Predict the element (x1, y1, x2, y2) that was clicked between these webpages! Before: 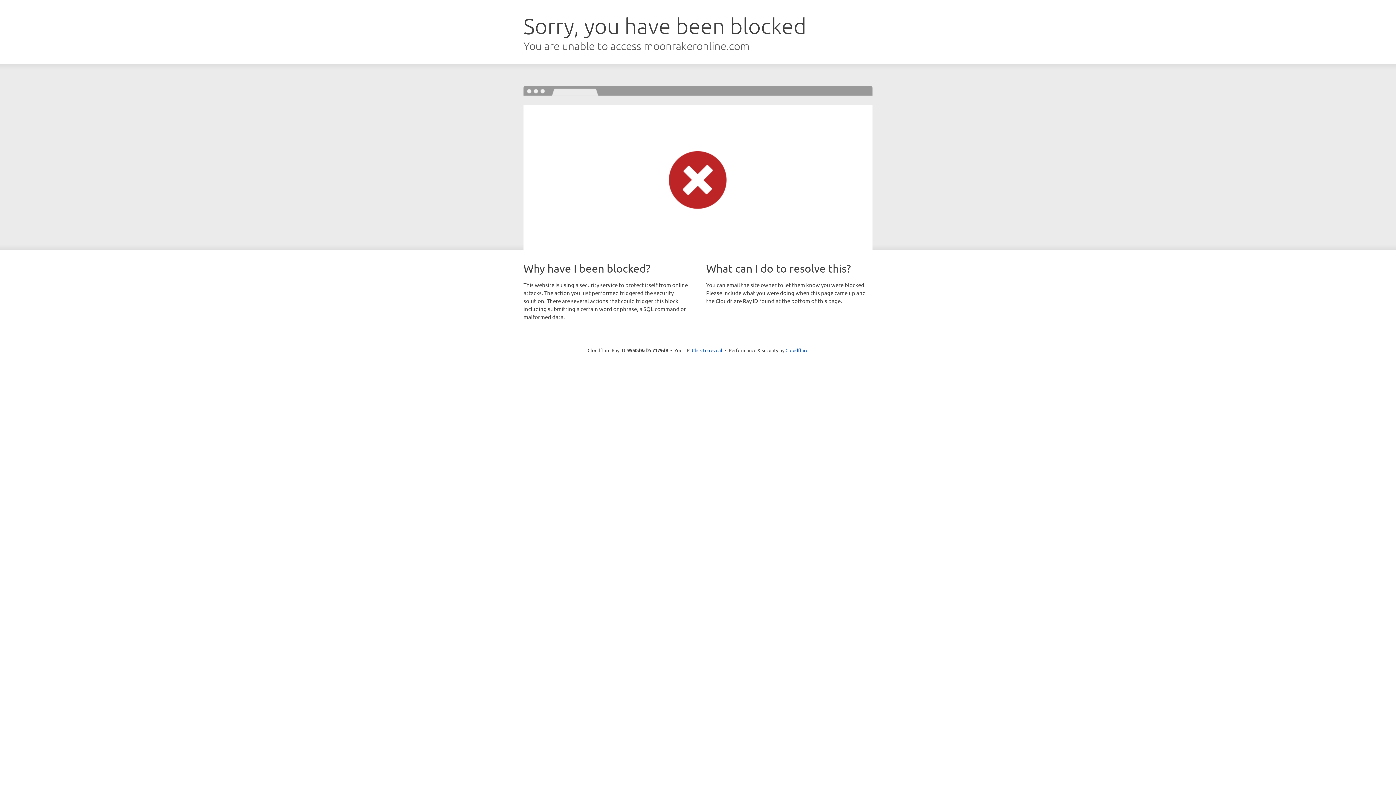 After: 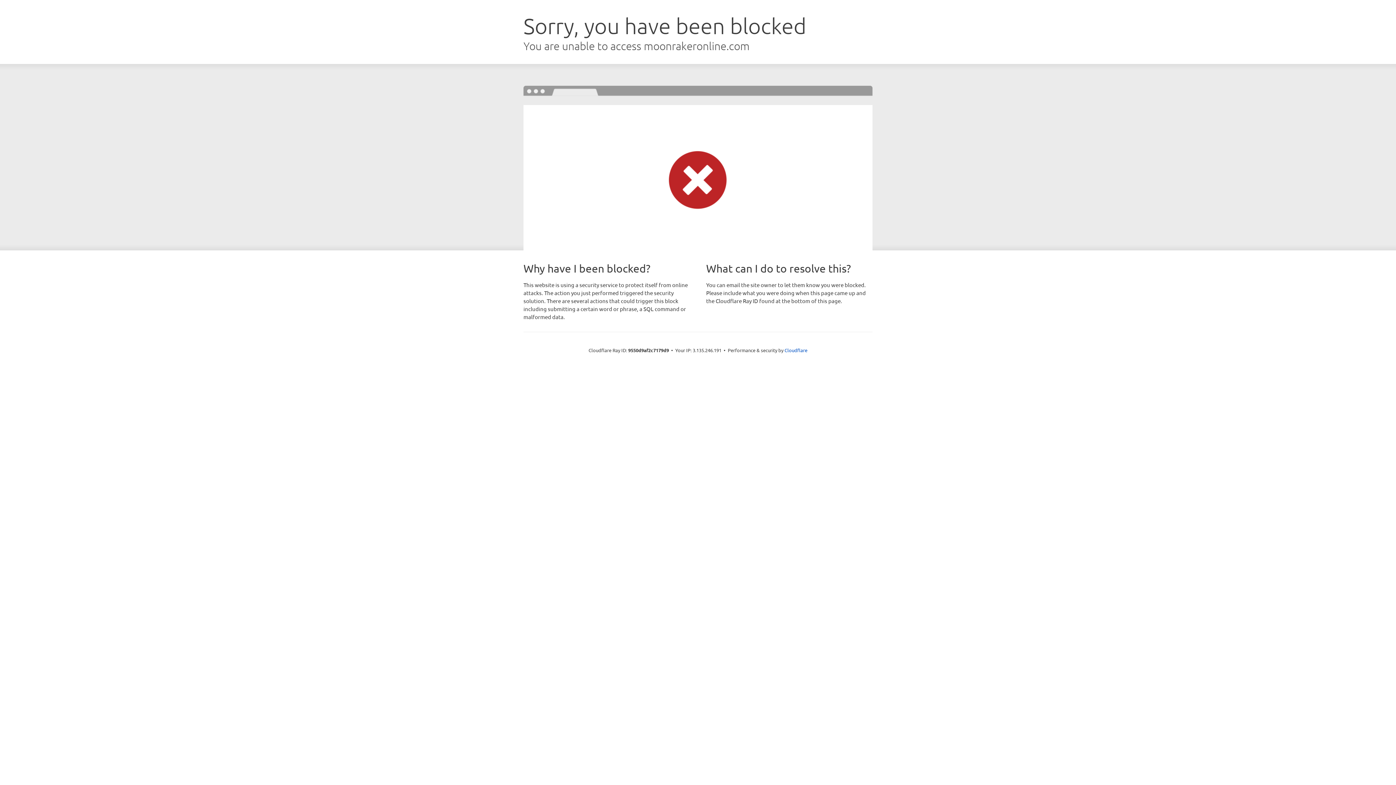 Action: bbox: (692, 346, 722, 353) label: Click to reveal